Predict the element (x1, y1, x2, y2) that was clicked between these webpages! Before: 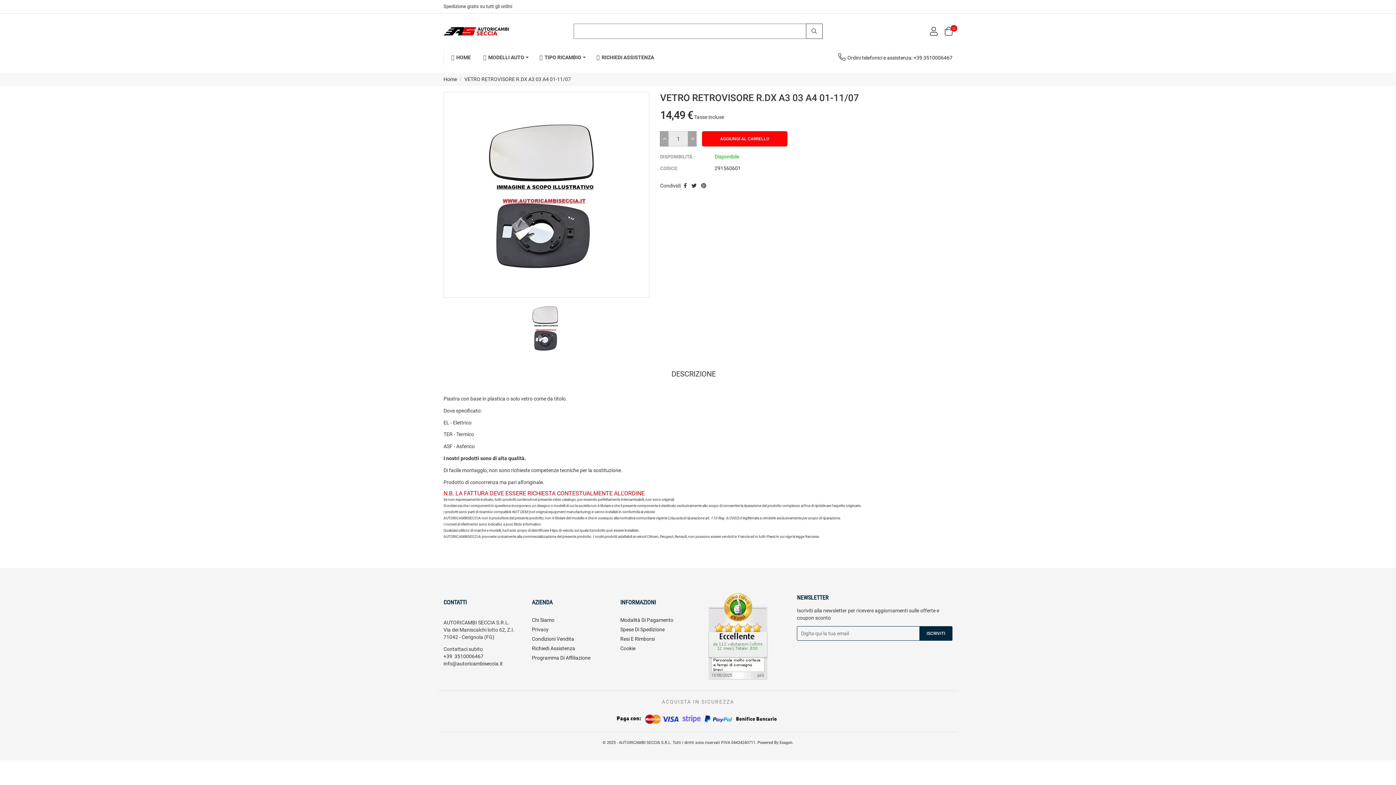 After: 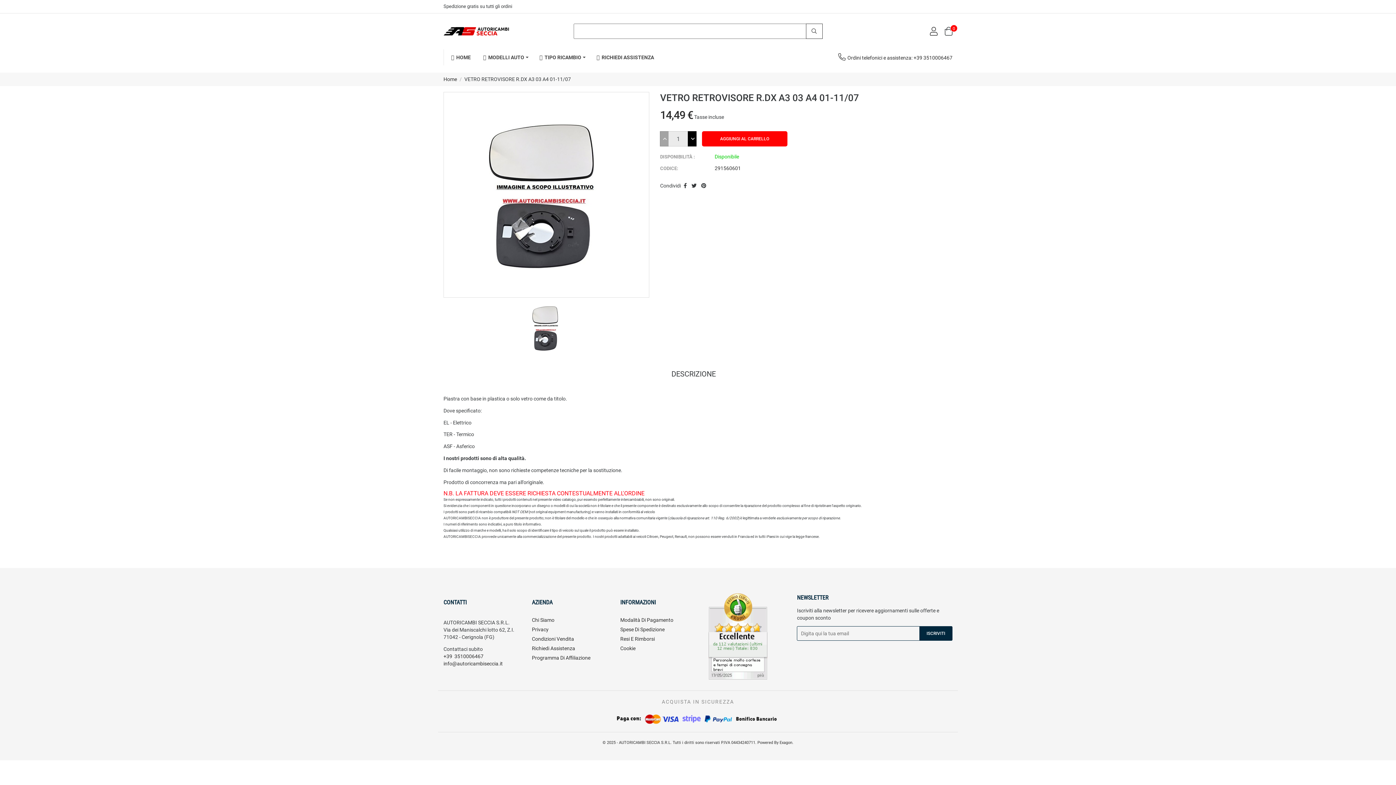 Action: bbox: (687, 131, 696, 146)